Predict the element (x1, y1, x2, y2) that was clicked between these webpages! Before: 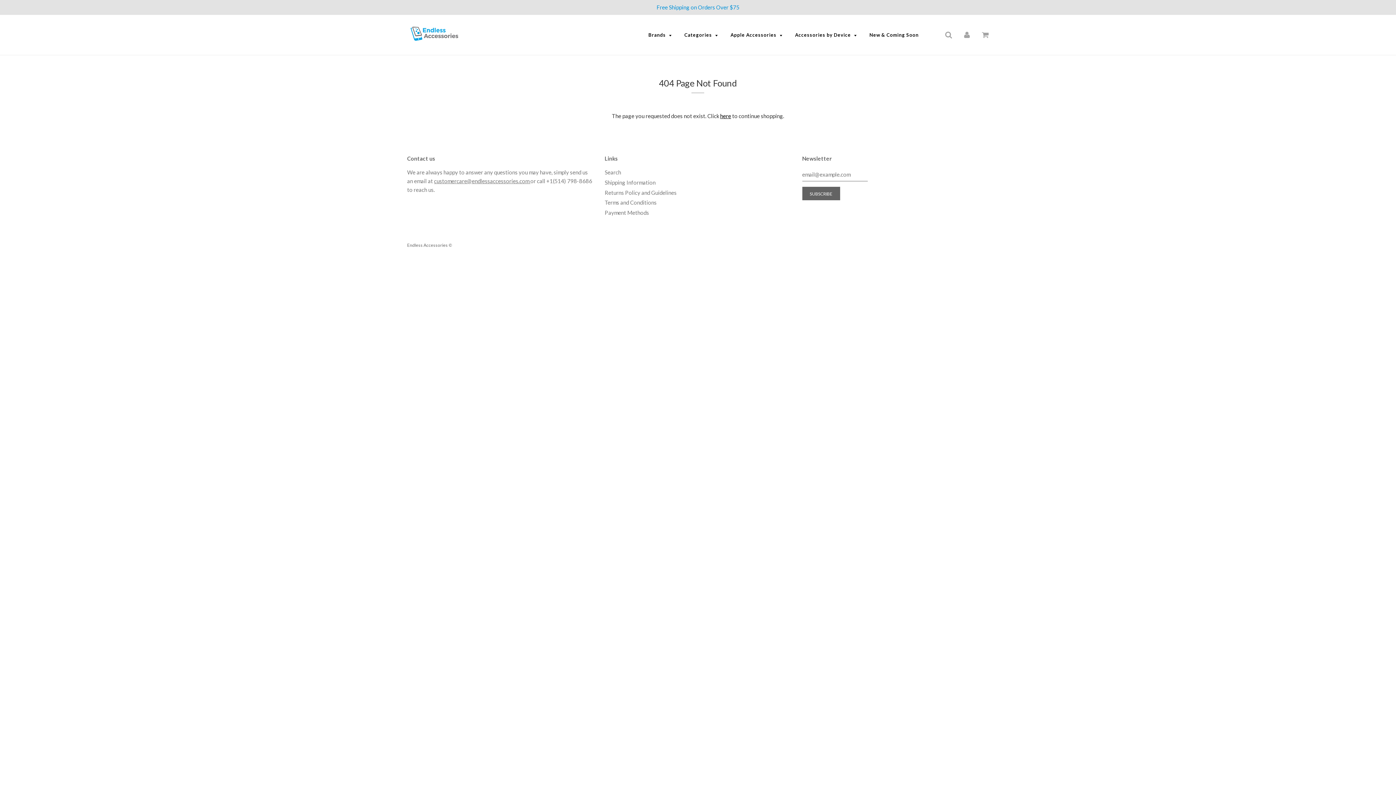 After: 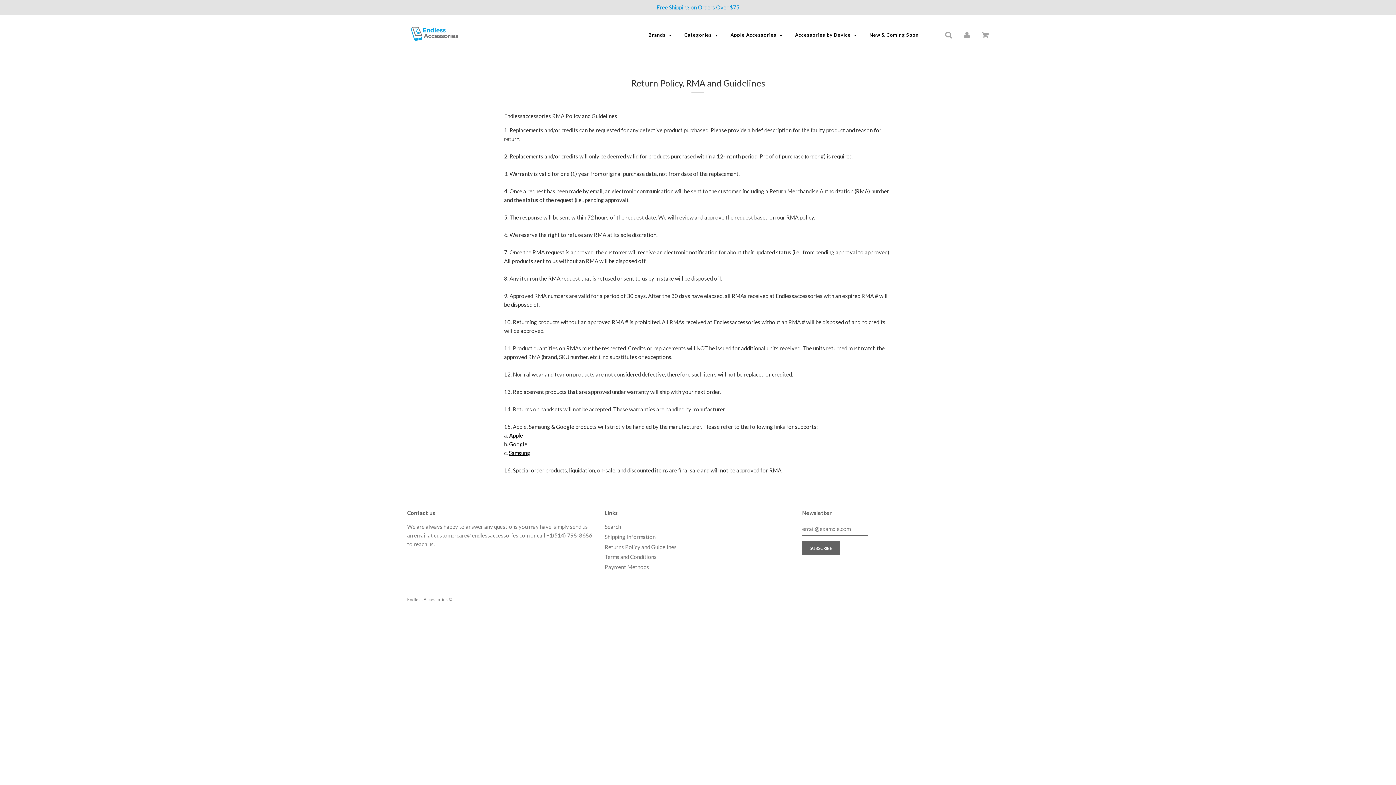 Action: bbox: (604, 189, 676, 195) label: Returns Policy and Guidelines